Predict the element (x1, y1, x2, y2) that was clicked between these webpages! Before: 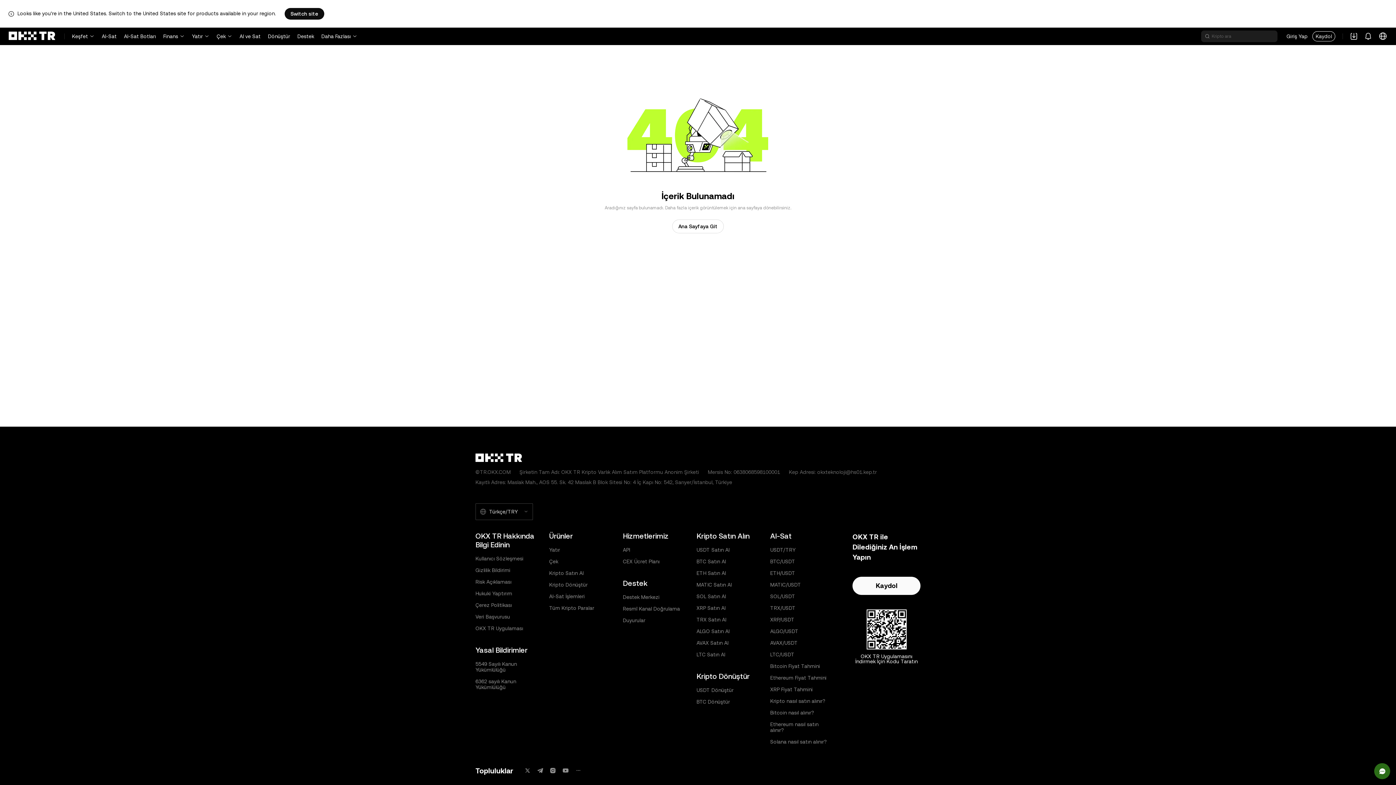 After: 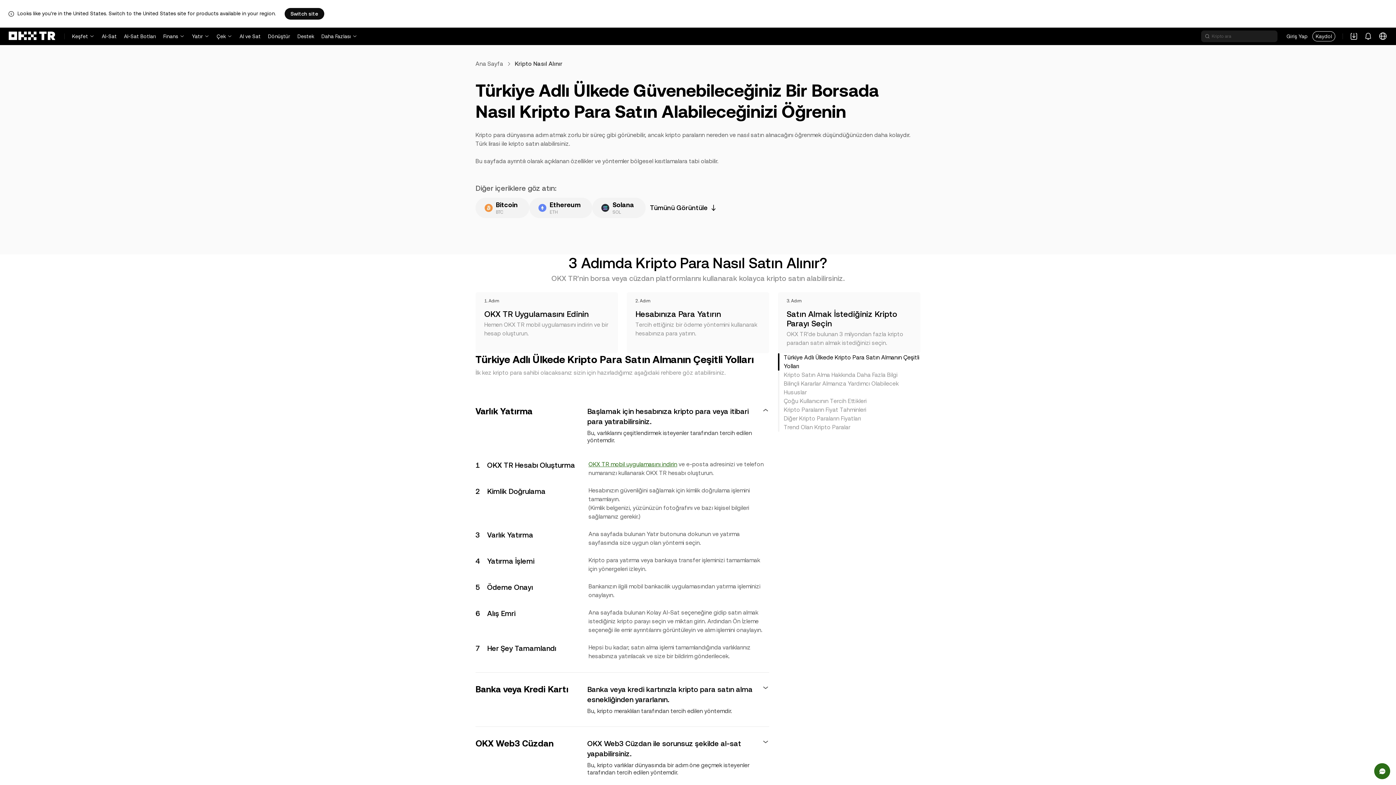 Action: bbox: (770, 698, 825, 704) label: Kripto nasıl satın alınır?